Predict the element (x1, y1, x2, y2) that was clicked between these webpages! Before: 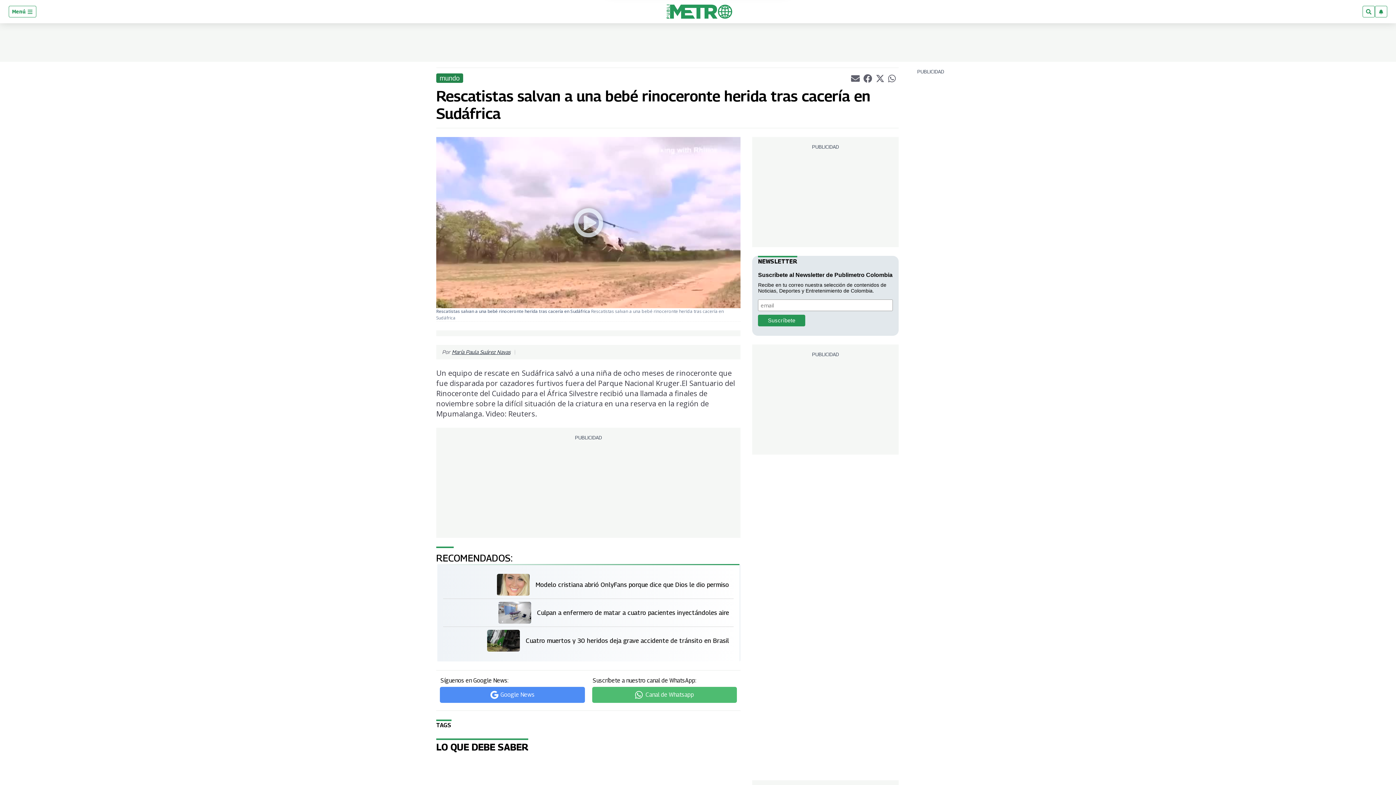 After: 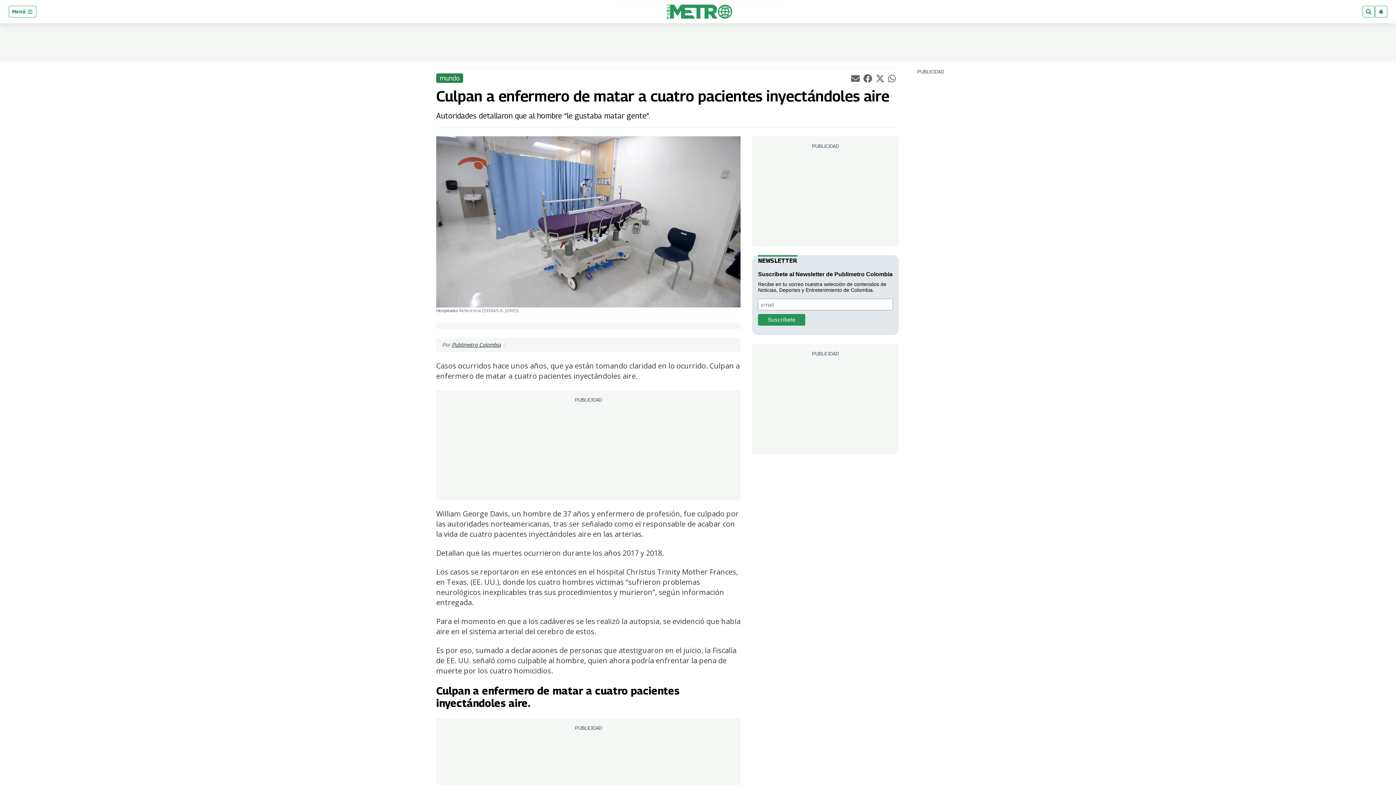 Action: bbox: (537, 608, 729, 617) label: Culpan a enfermero de matar a cuatro pacientes inyectándoles aire